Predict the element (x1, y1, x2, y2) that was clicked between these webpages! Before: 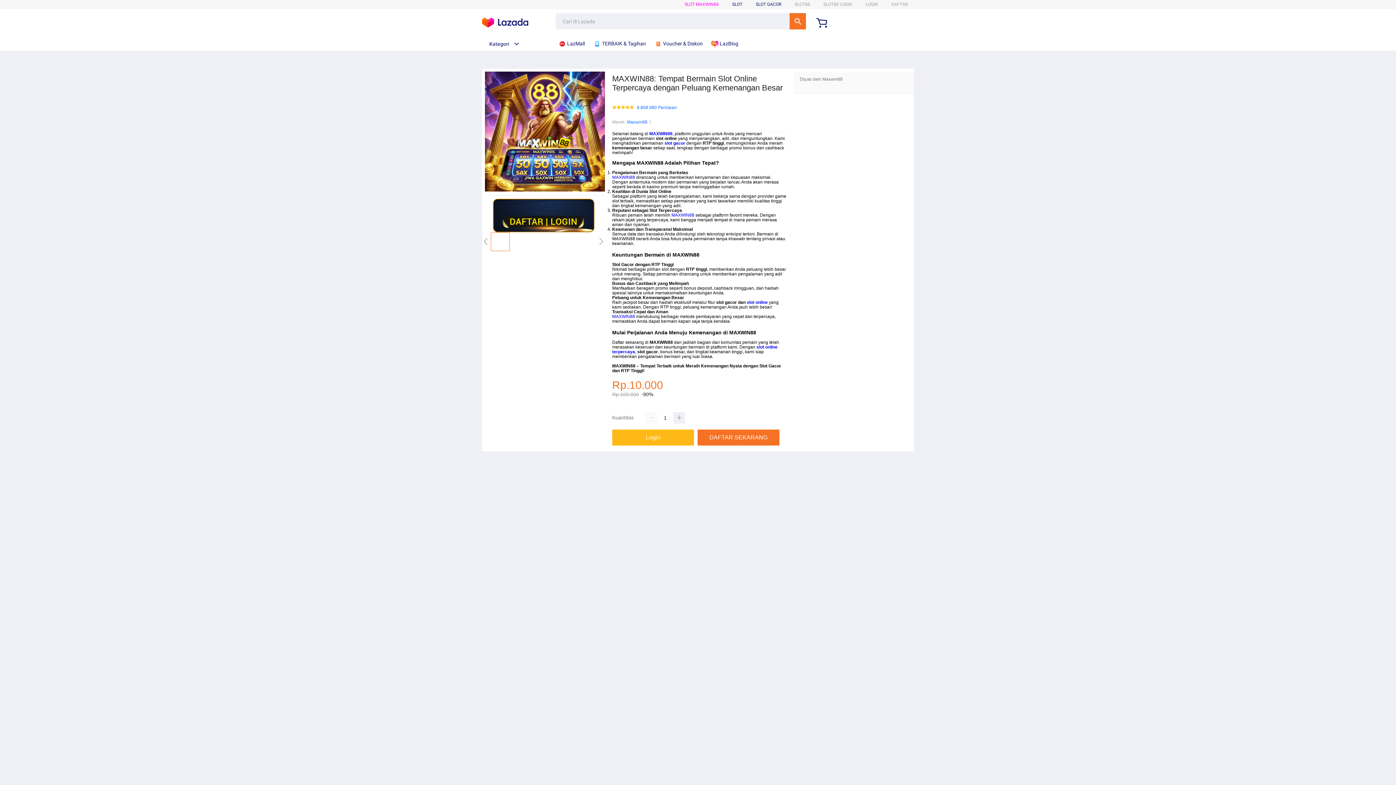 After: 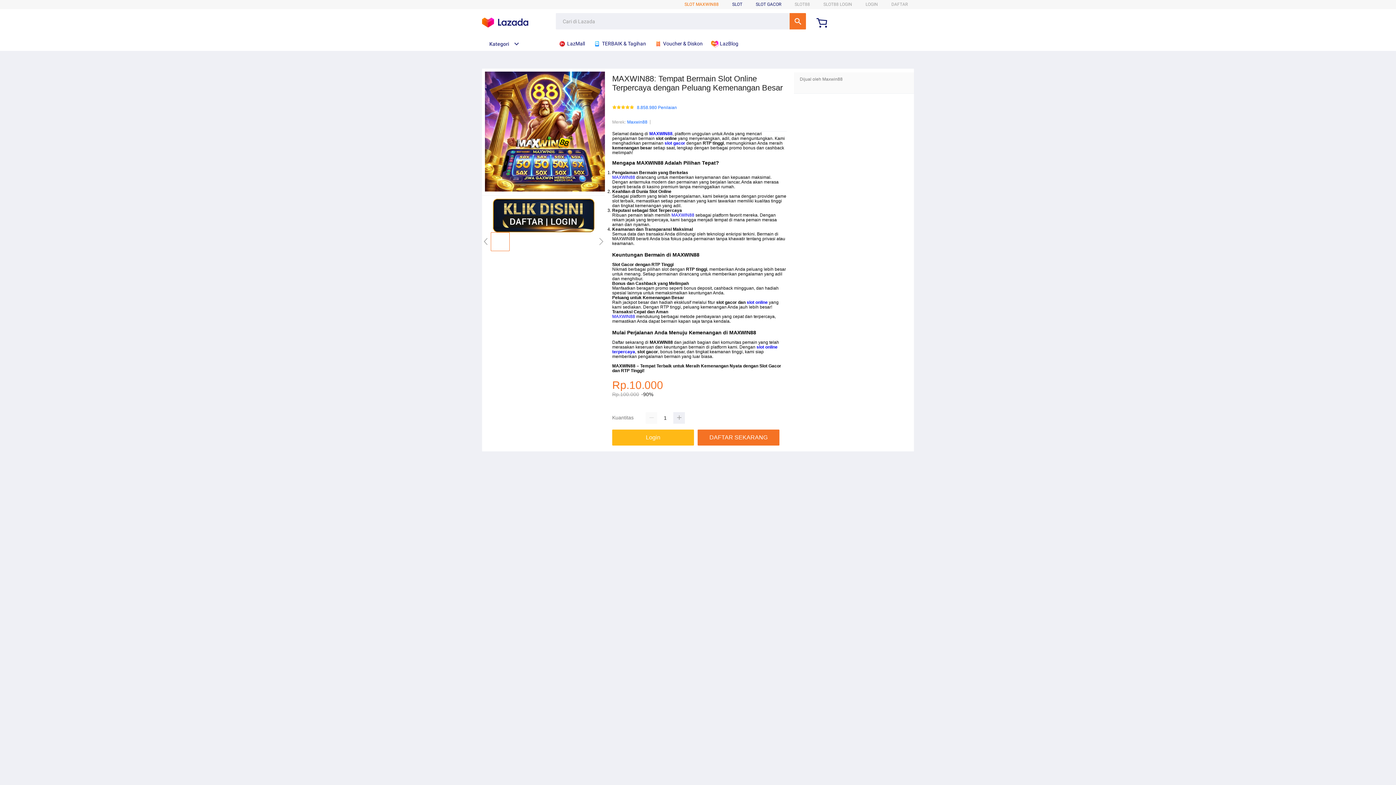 Action: bbox: (684, 1, 718, 6) label: SLOT MAXWIN88